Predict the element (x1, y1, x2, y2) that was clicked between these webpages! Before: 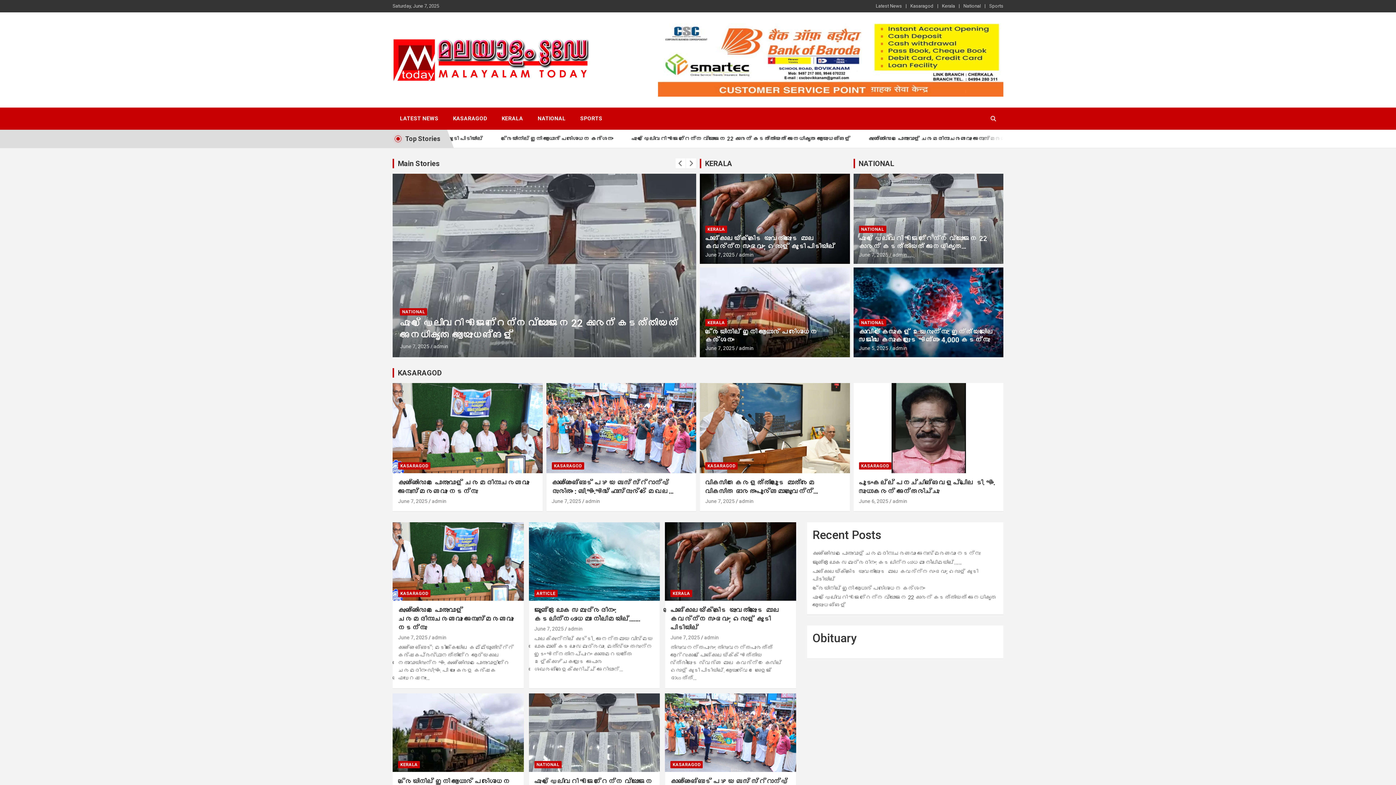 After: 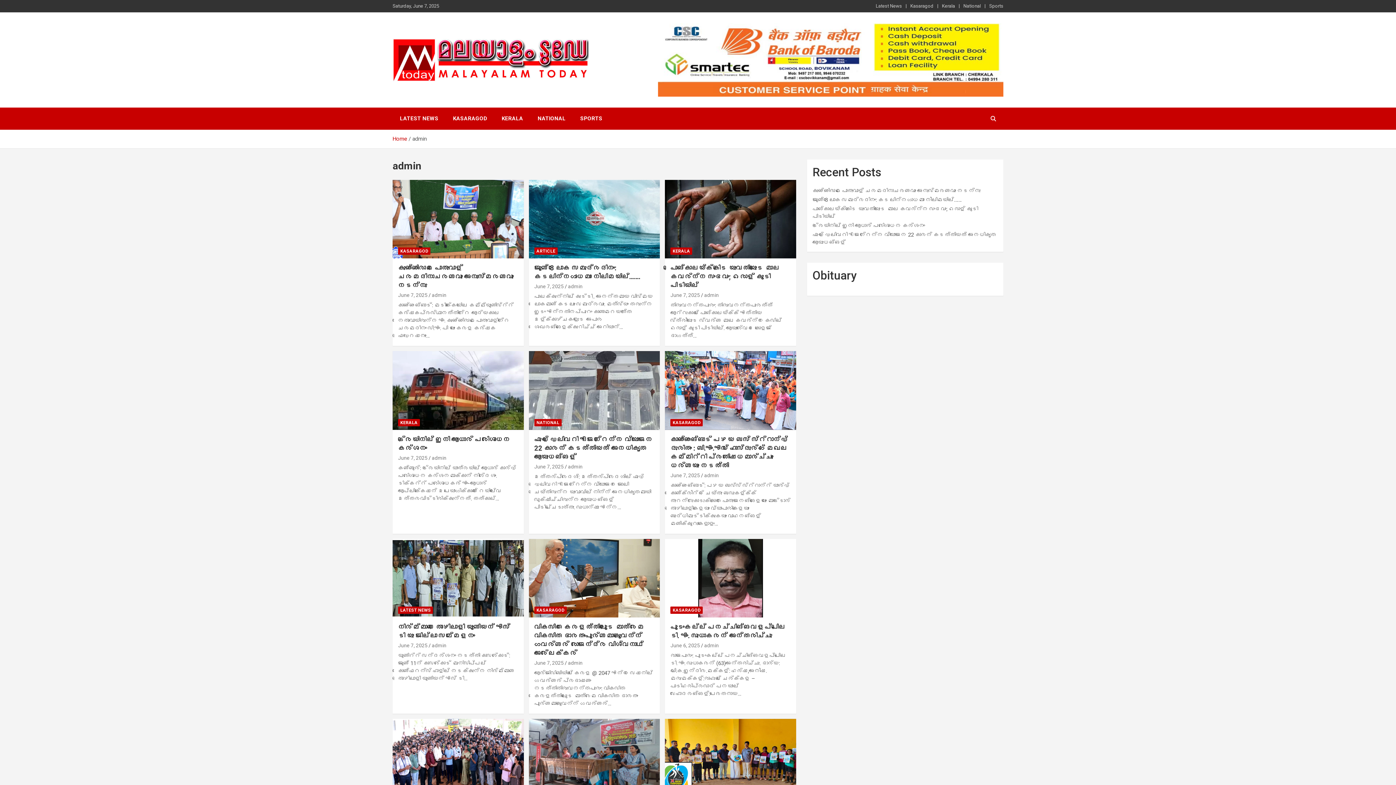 Action: label: admin bbox: (585, 498, 600, 504)